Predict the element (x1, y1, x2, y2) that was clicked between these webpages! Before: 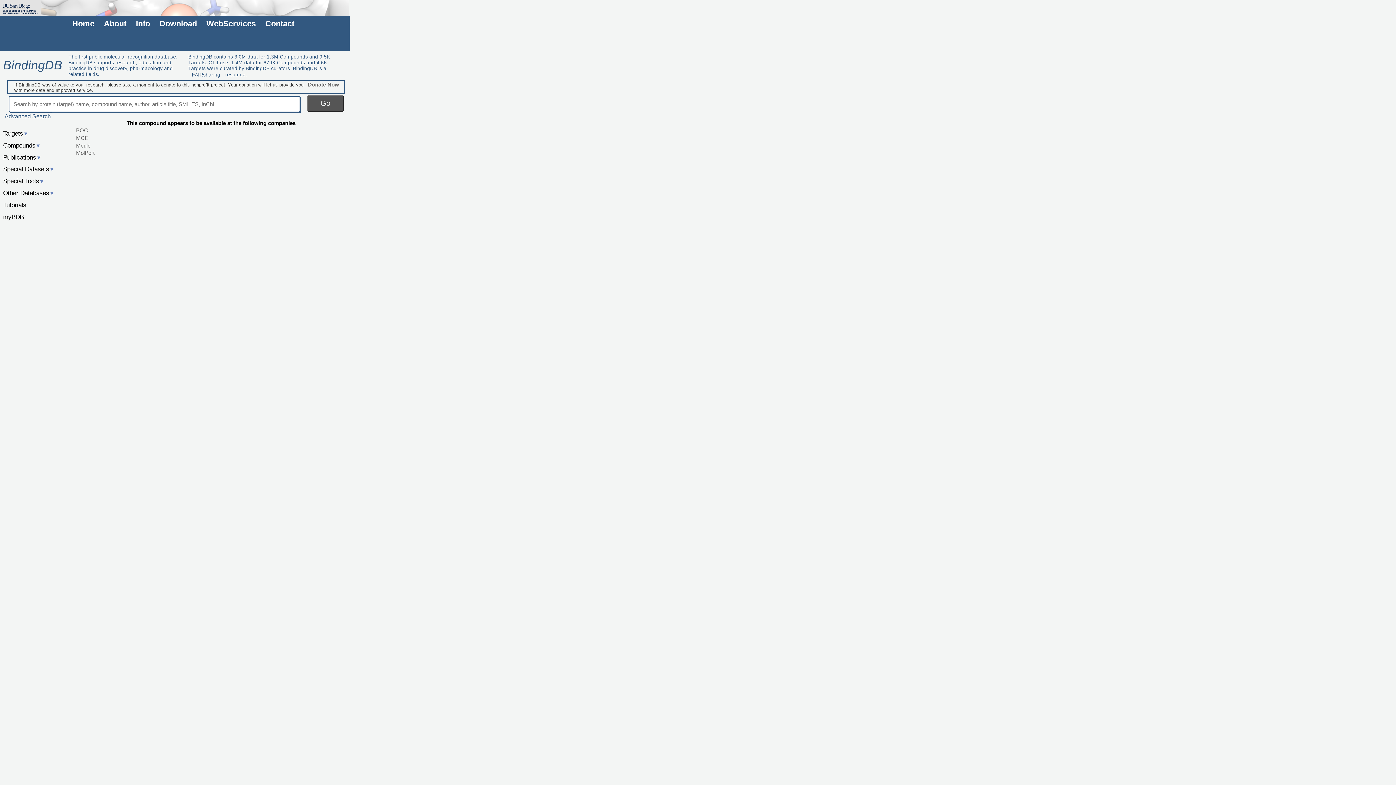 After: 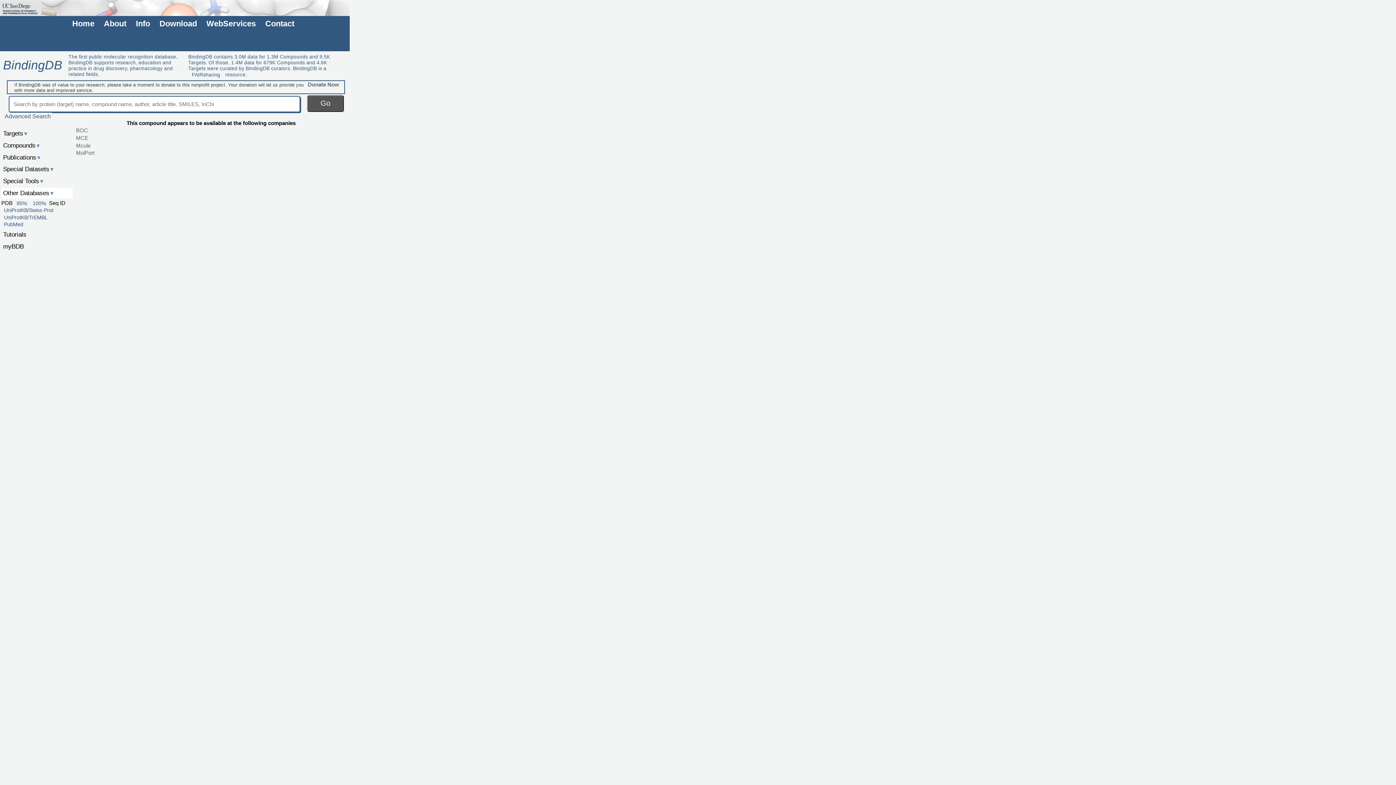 Action: bbox: (1, 188, 72, 198) label: Other Databases▼